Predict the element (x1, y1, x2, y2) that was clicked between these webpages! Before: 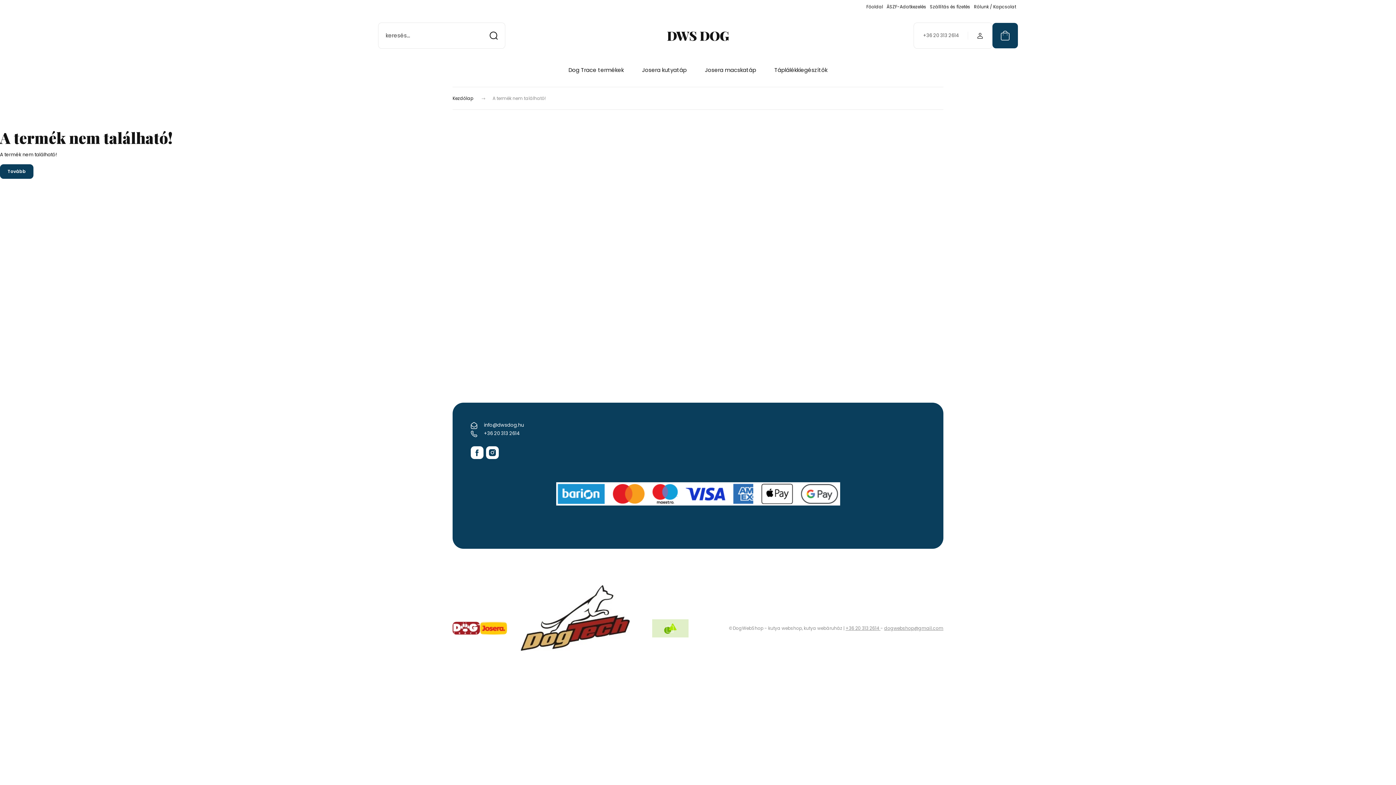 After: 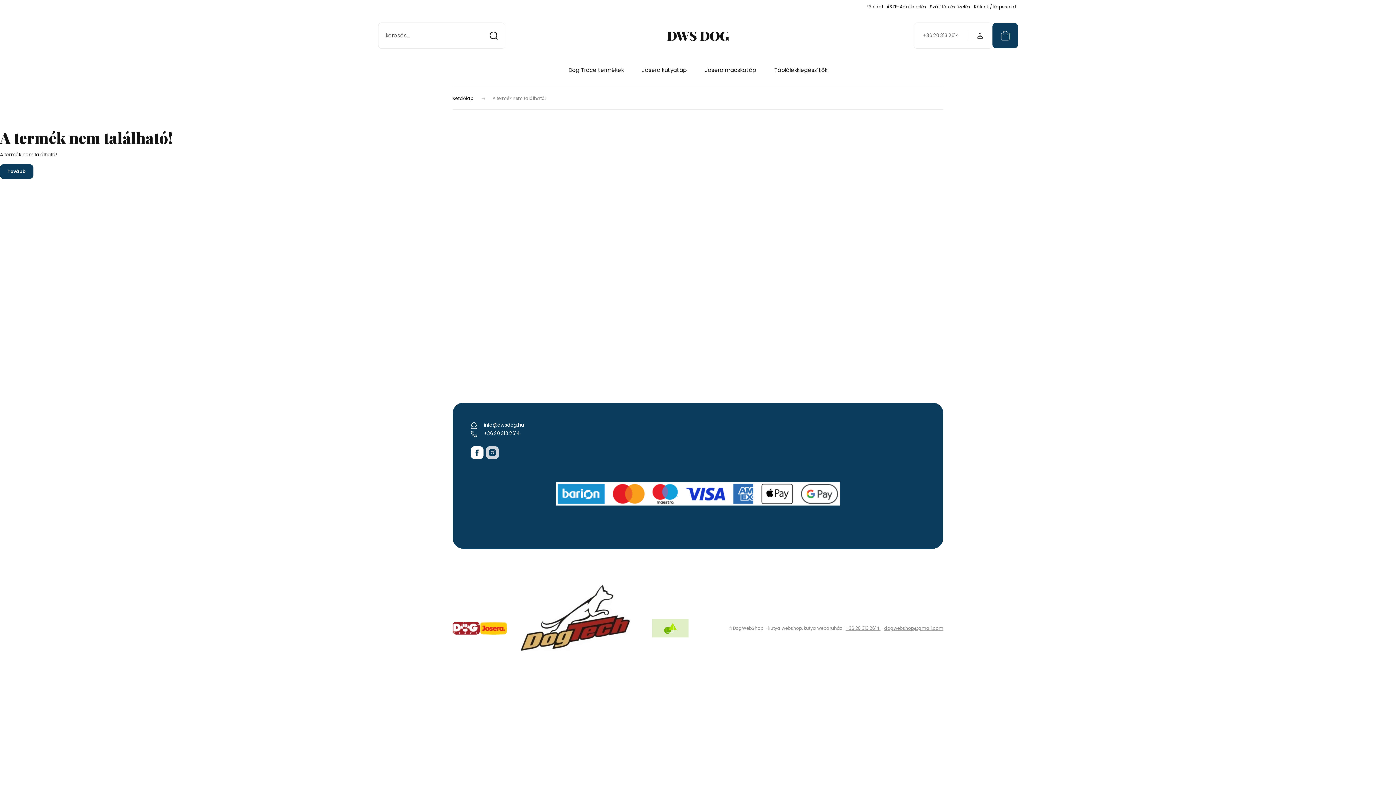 Action: bbox: (486, 448, 500, 455)